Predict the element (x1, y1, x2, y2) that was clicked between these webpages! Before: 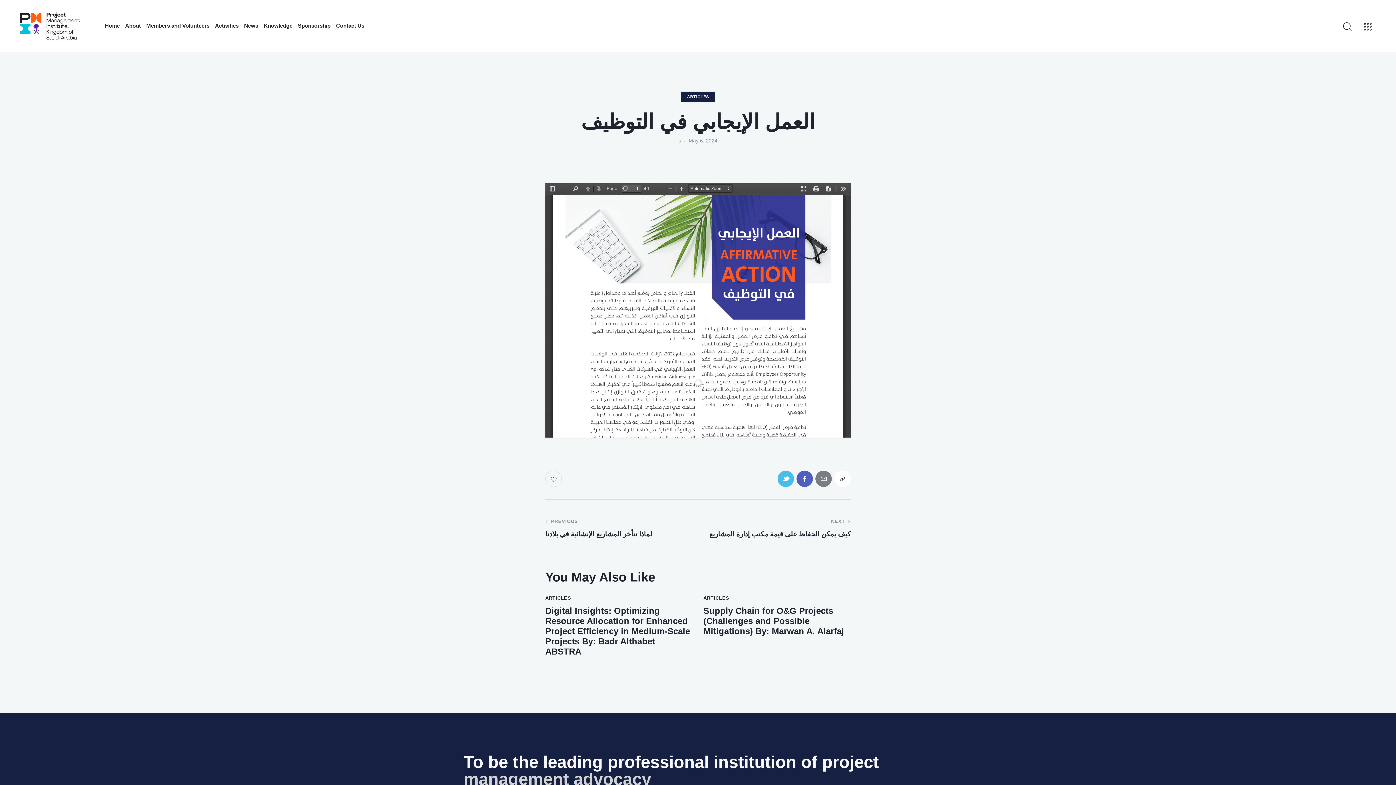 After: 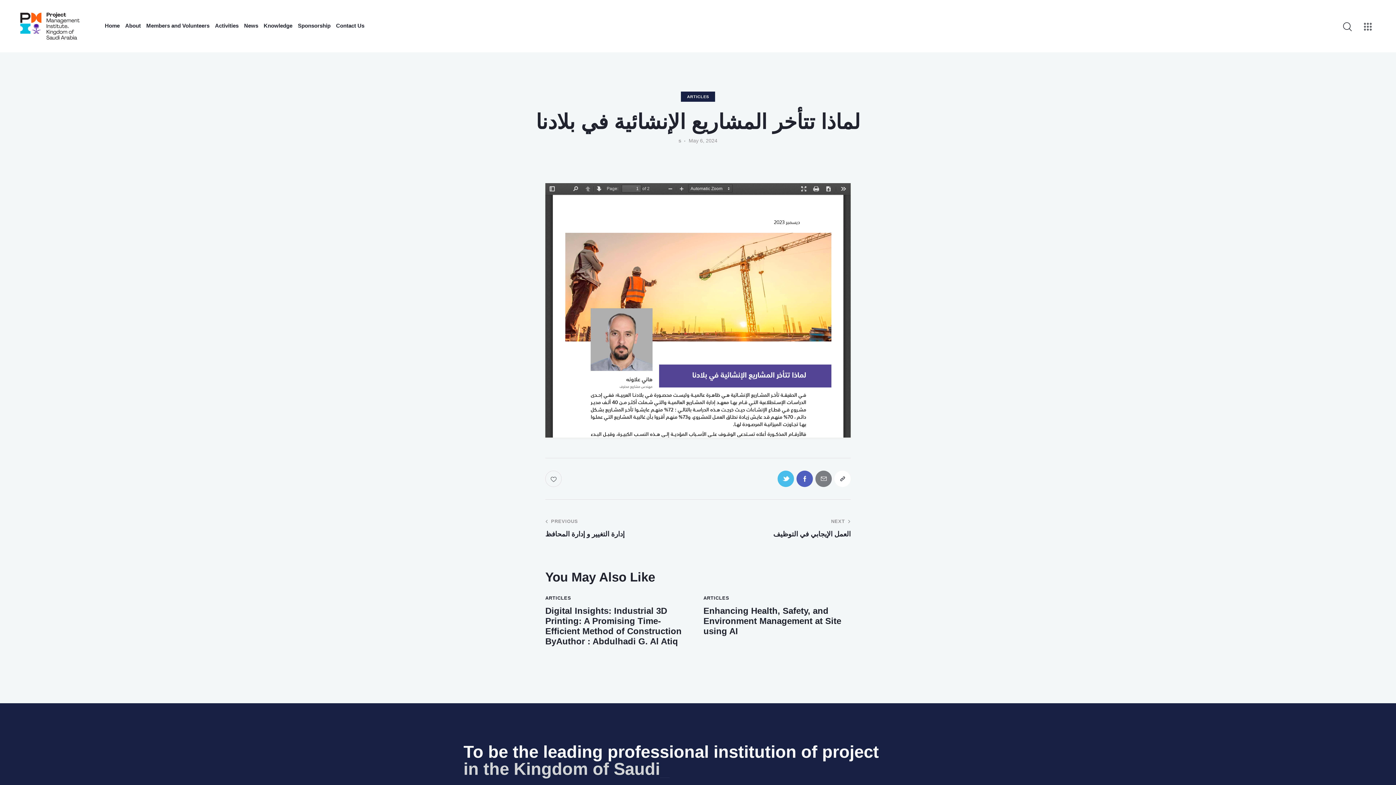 Action: bbox: (545, 518, 692, 539) label: PREVIOUS
لماذا تتأخر المشاريع الإنشائية في بلادنا